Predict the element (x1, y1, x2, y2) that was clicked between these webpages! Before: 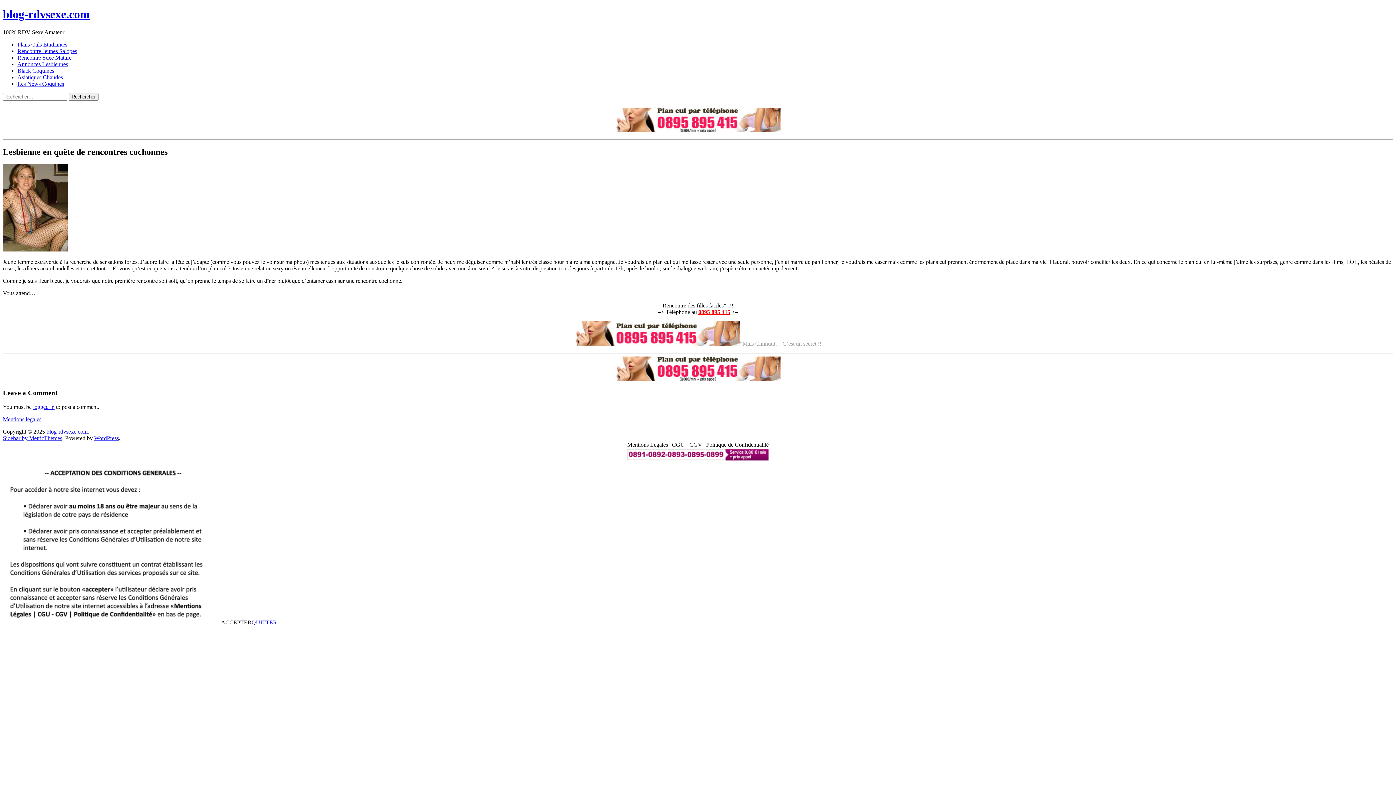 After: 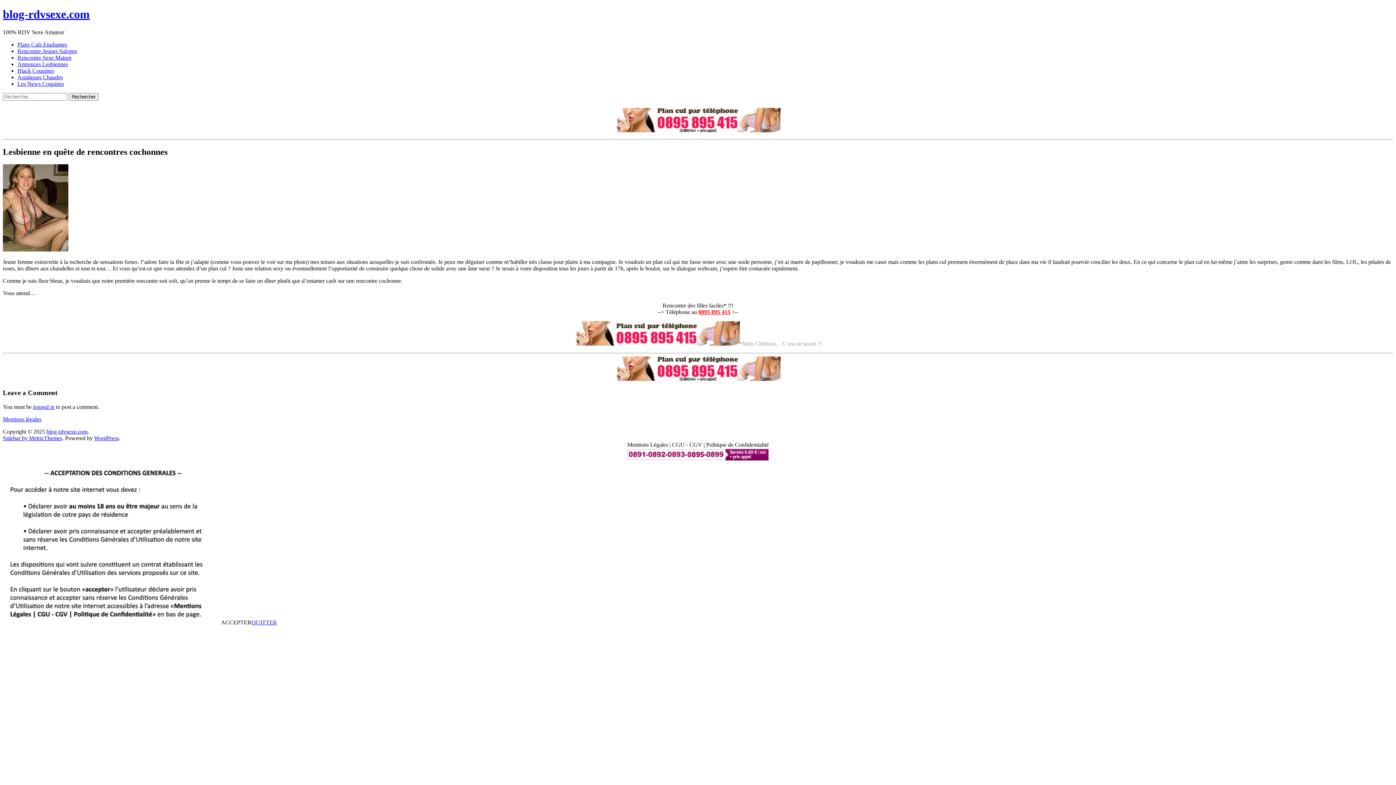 Action: bbox: (2, 435, 62, 441) label: Sidebar by MetricThemes